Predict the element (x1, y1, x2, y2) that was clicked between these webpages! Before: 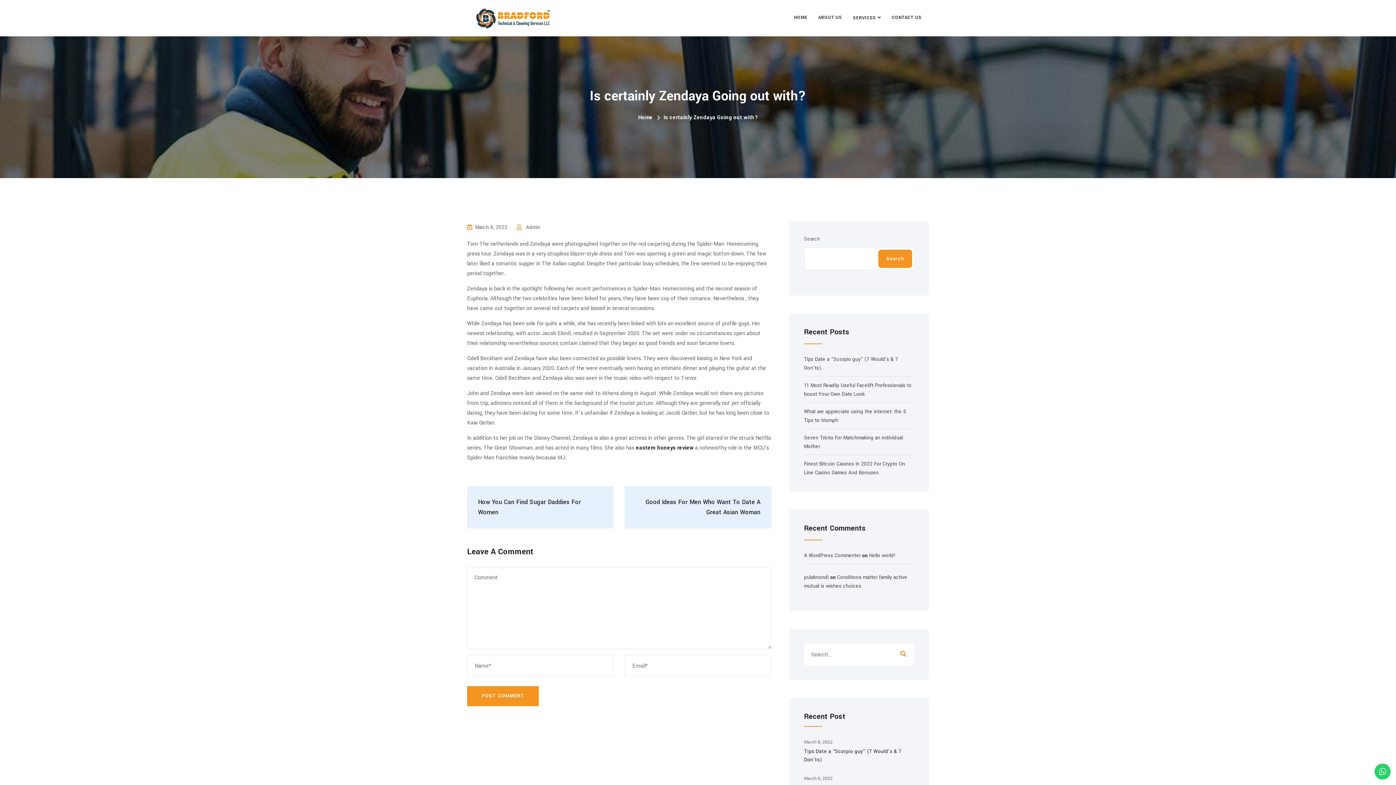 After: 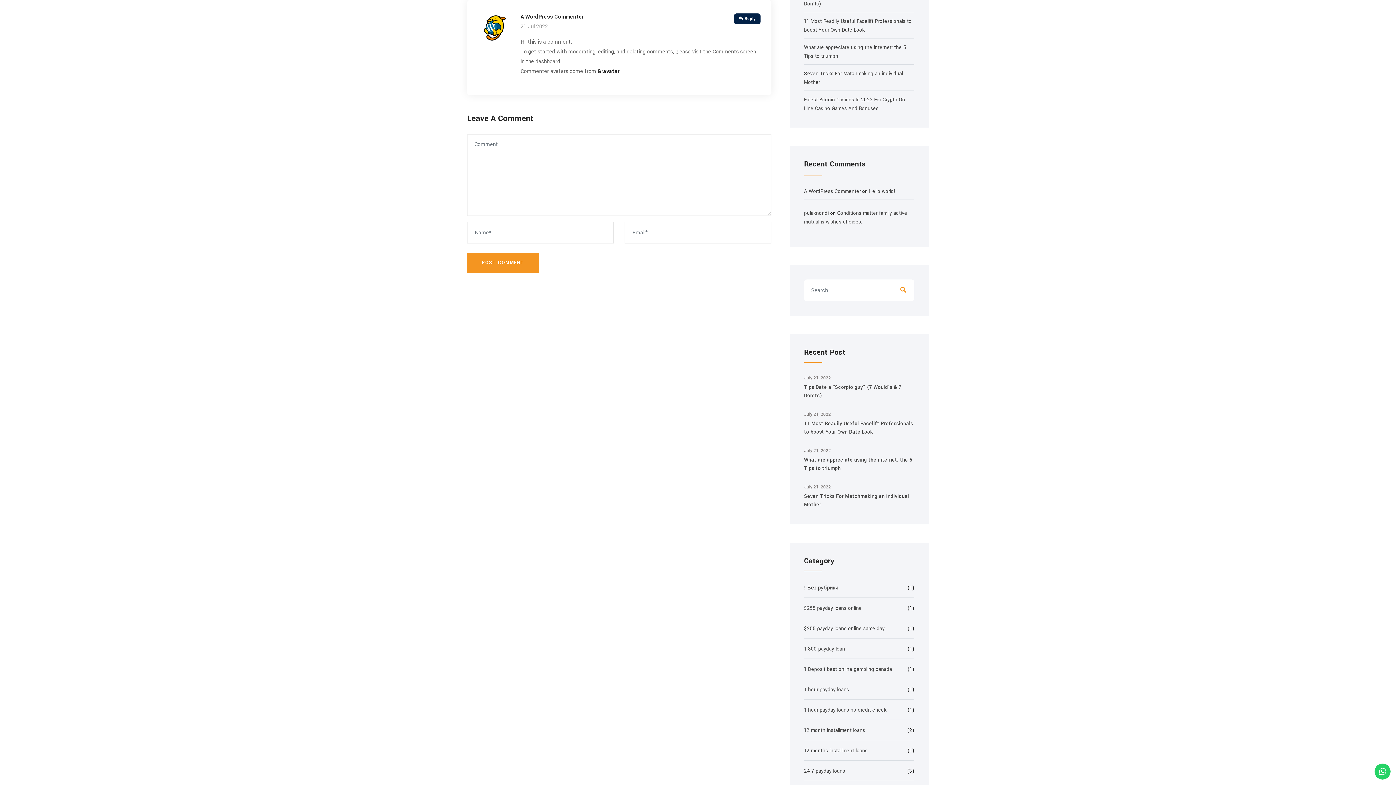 Action: bbox: (869, 552, 895, 559) label: Hello world!